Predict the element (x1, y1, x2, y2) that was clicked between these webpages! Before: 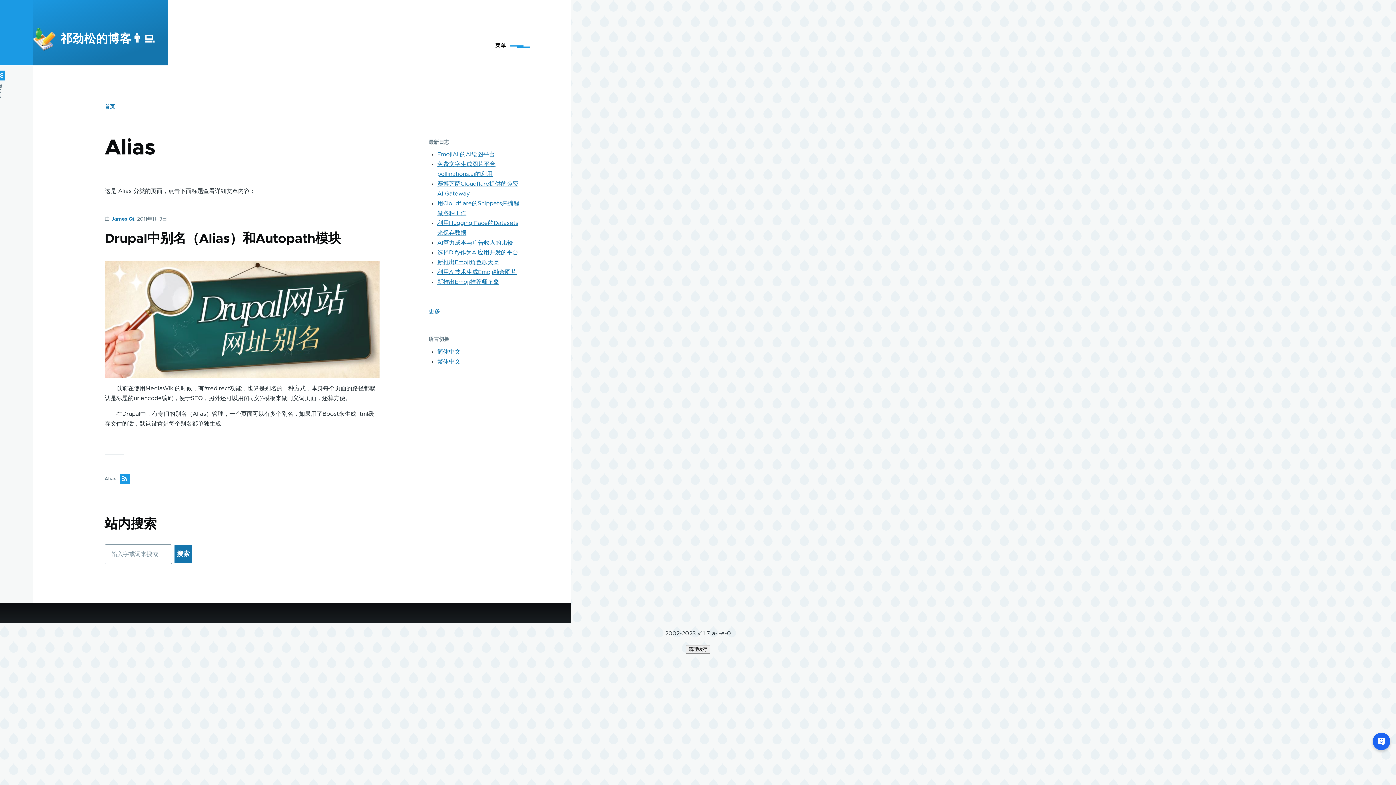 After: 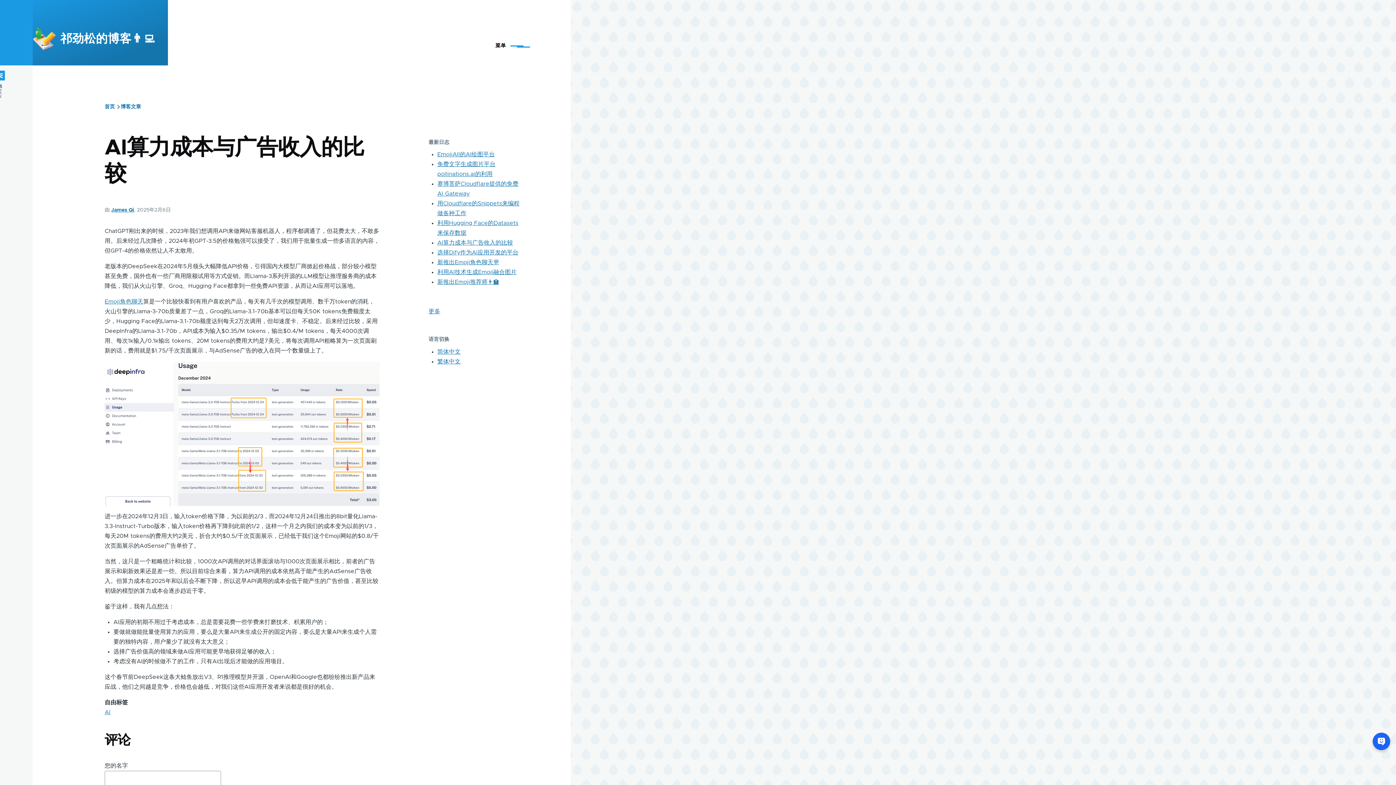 Action: bbox: (437, 240, 513, 245) label: AI算力成本与广告收入的比较